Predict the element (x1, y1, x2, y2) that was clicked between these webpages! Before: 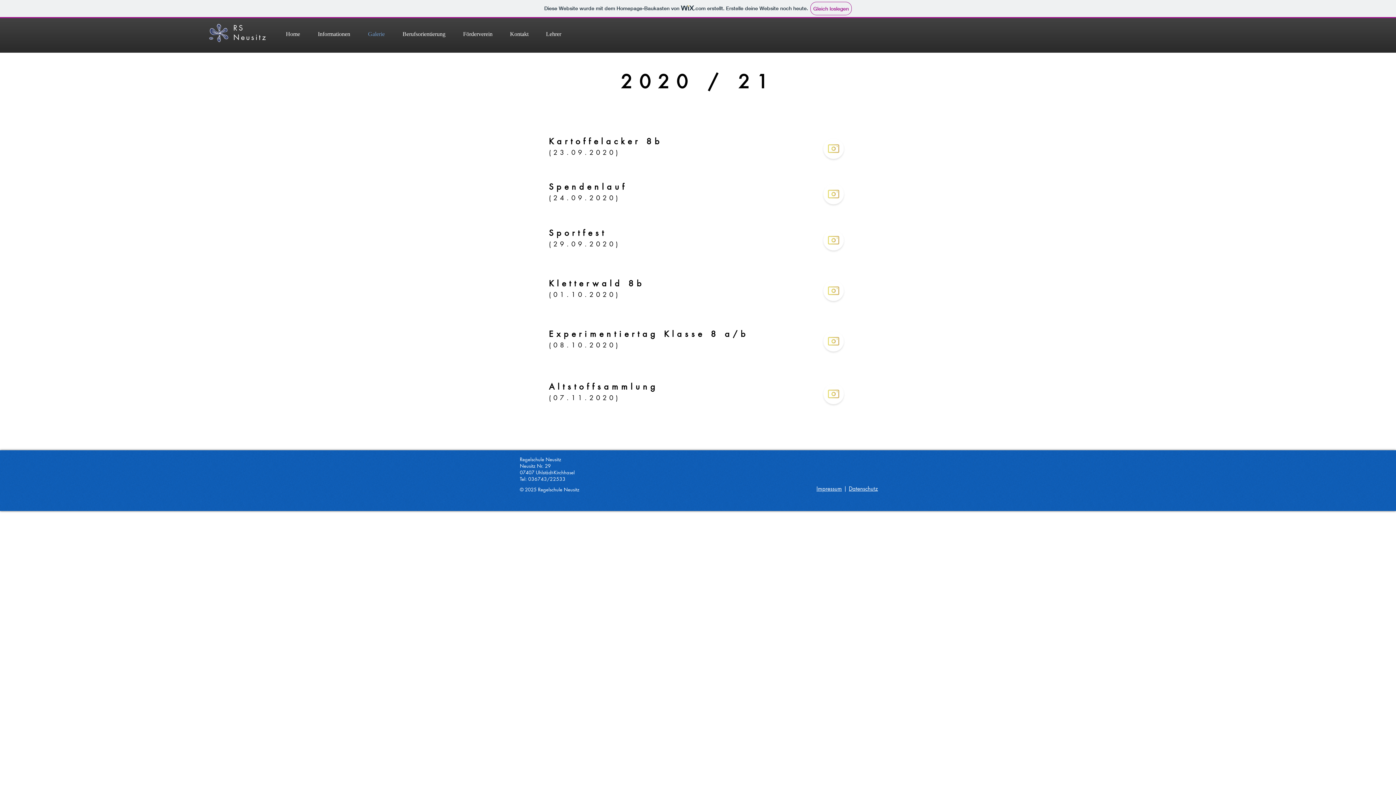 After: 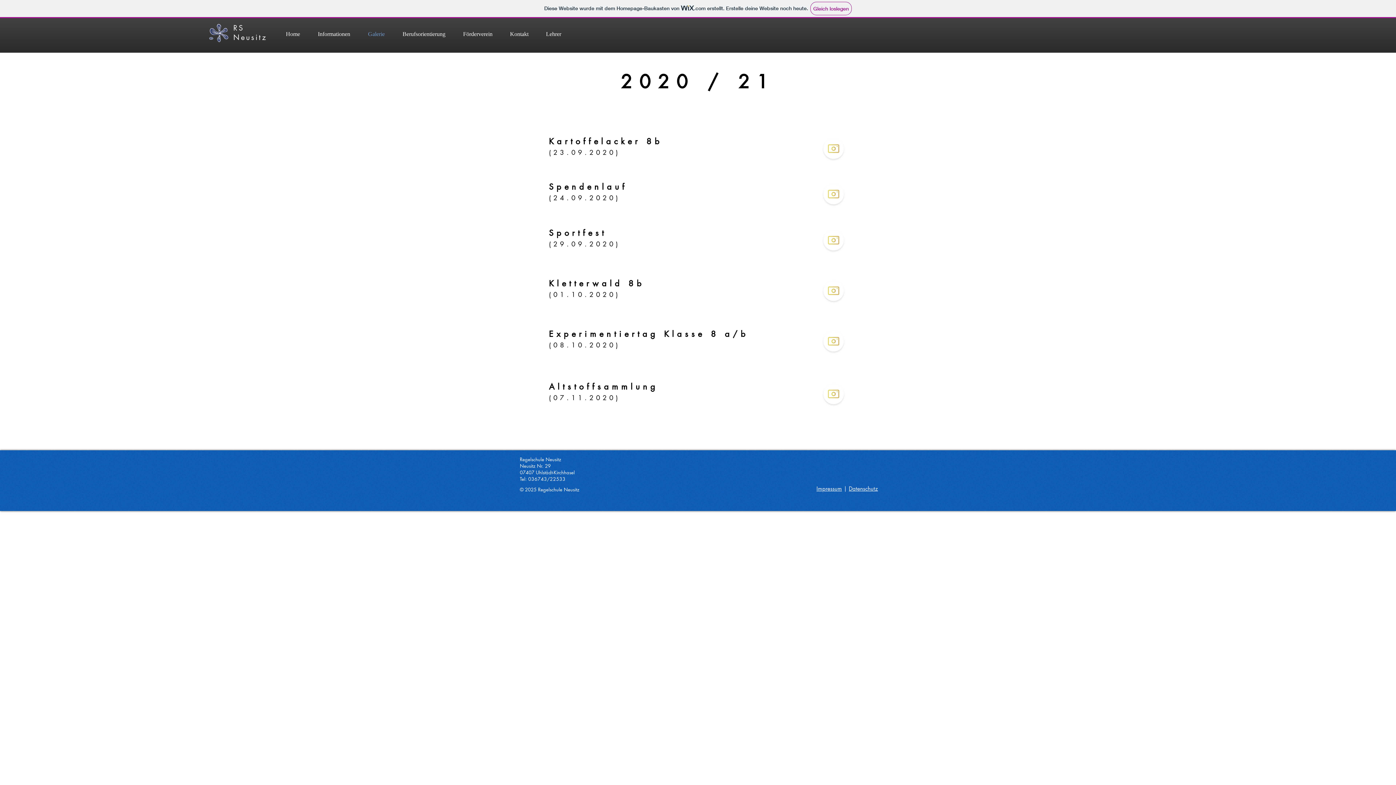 Action: label: Berufsorientierung bbox: (393, 25, 454, 42)